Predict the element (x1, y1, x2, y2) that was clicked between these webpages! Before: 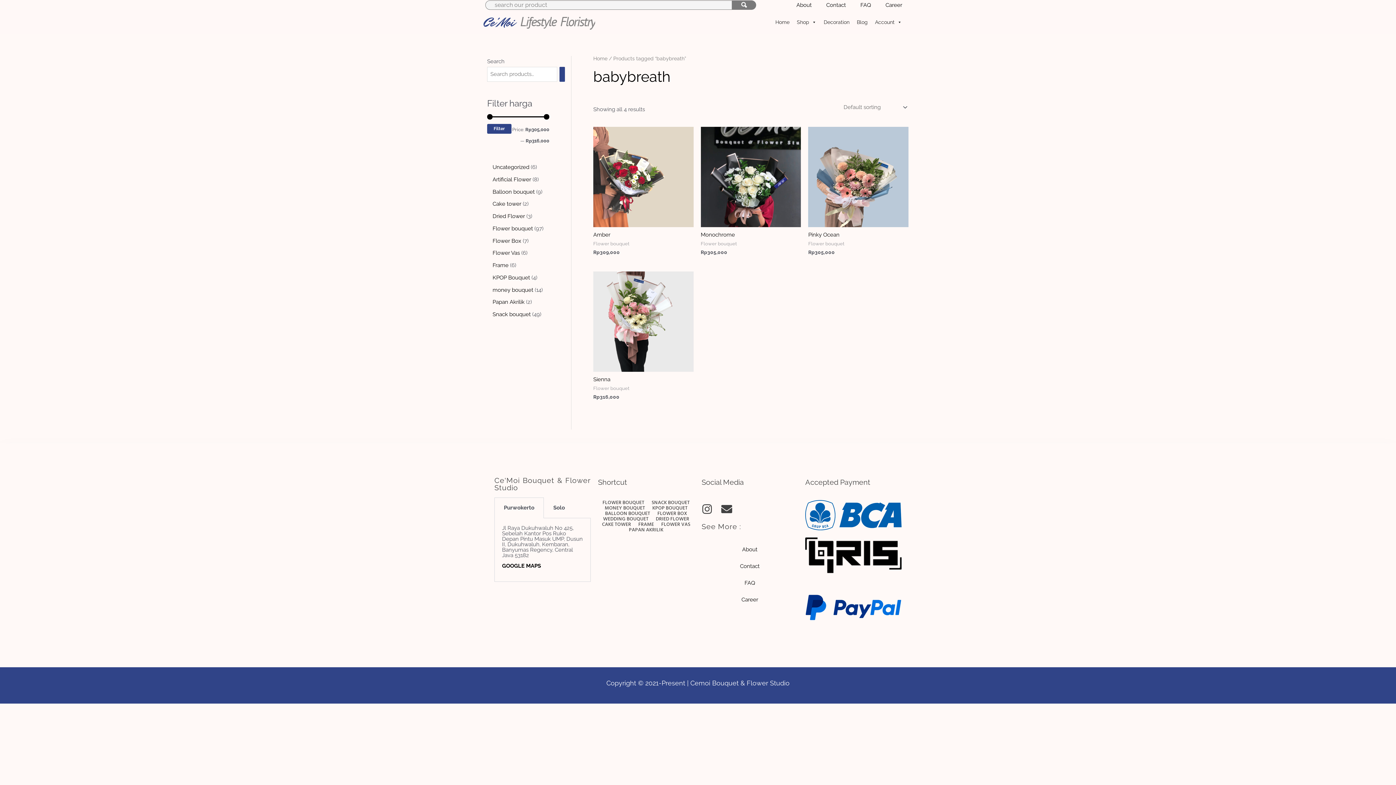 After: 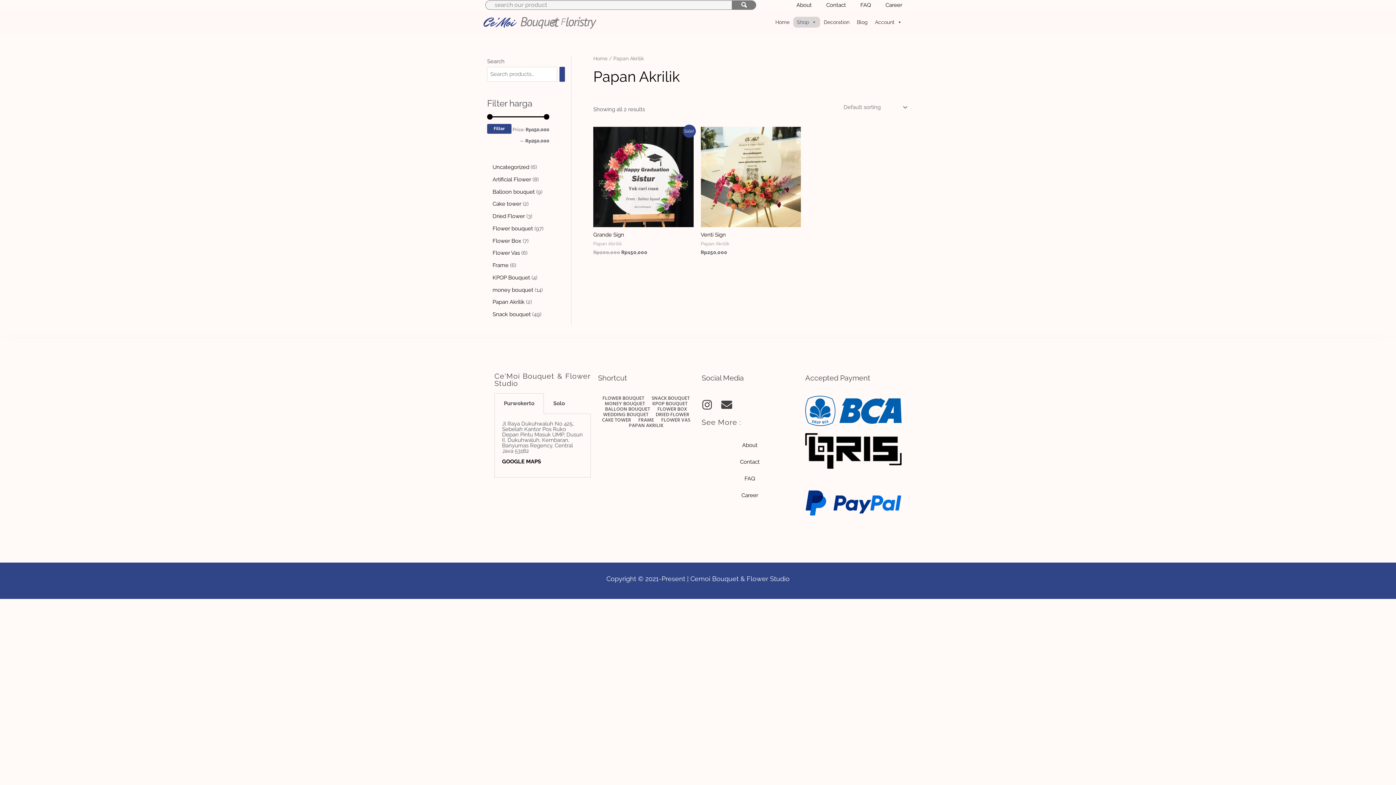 Action: label: PAPAN AKRILIK bbox: (629, 527, 663, 533)